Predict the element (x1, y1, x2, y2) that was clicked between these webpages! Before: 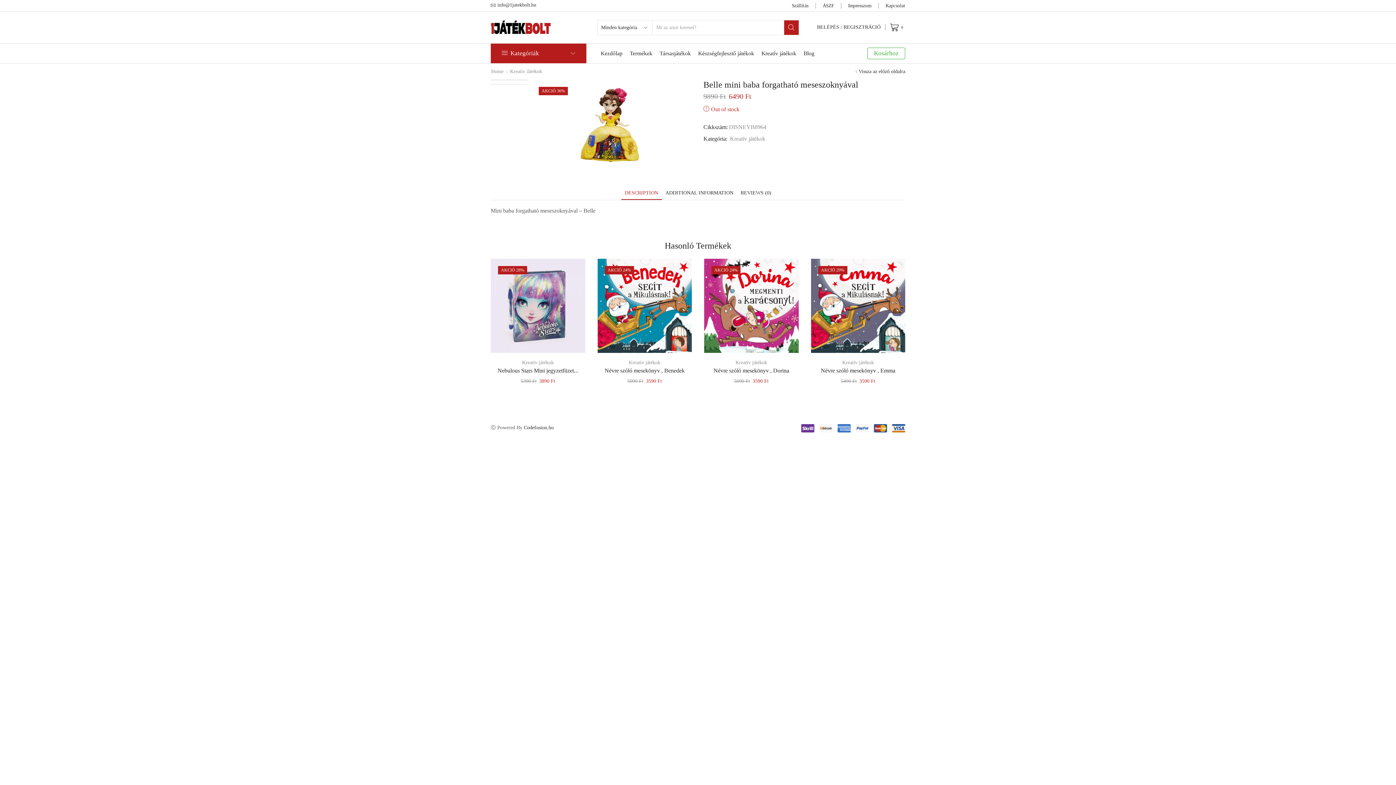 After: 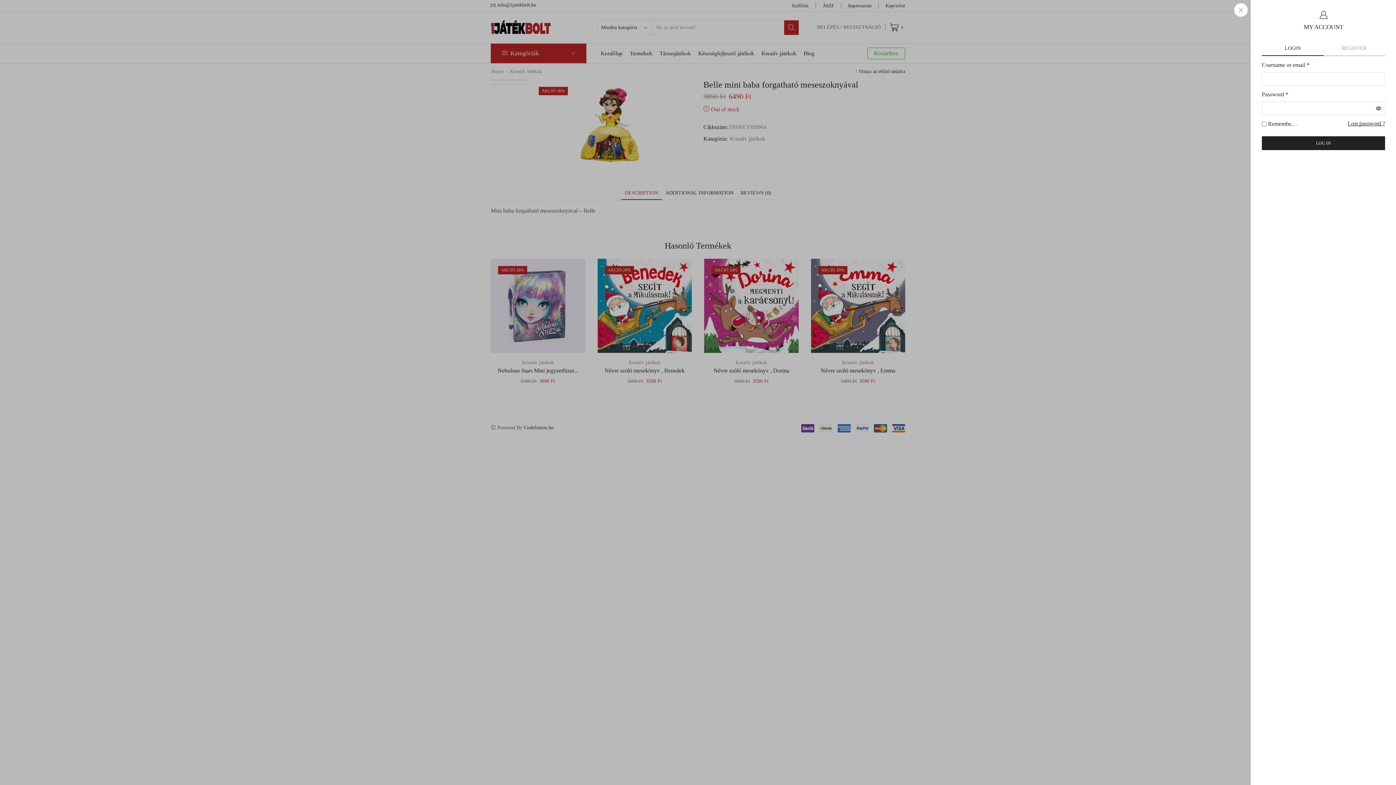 Action: bbox: (817, 20, 880, 34) label: BELÉPÉS / REGISZTRÁCIÓ